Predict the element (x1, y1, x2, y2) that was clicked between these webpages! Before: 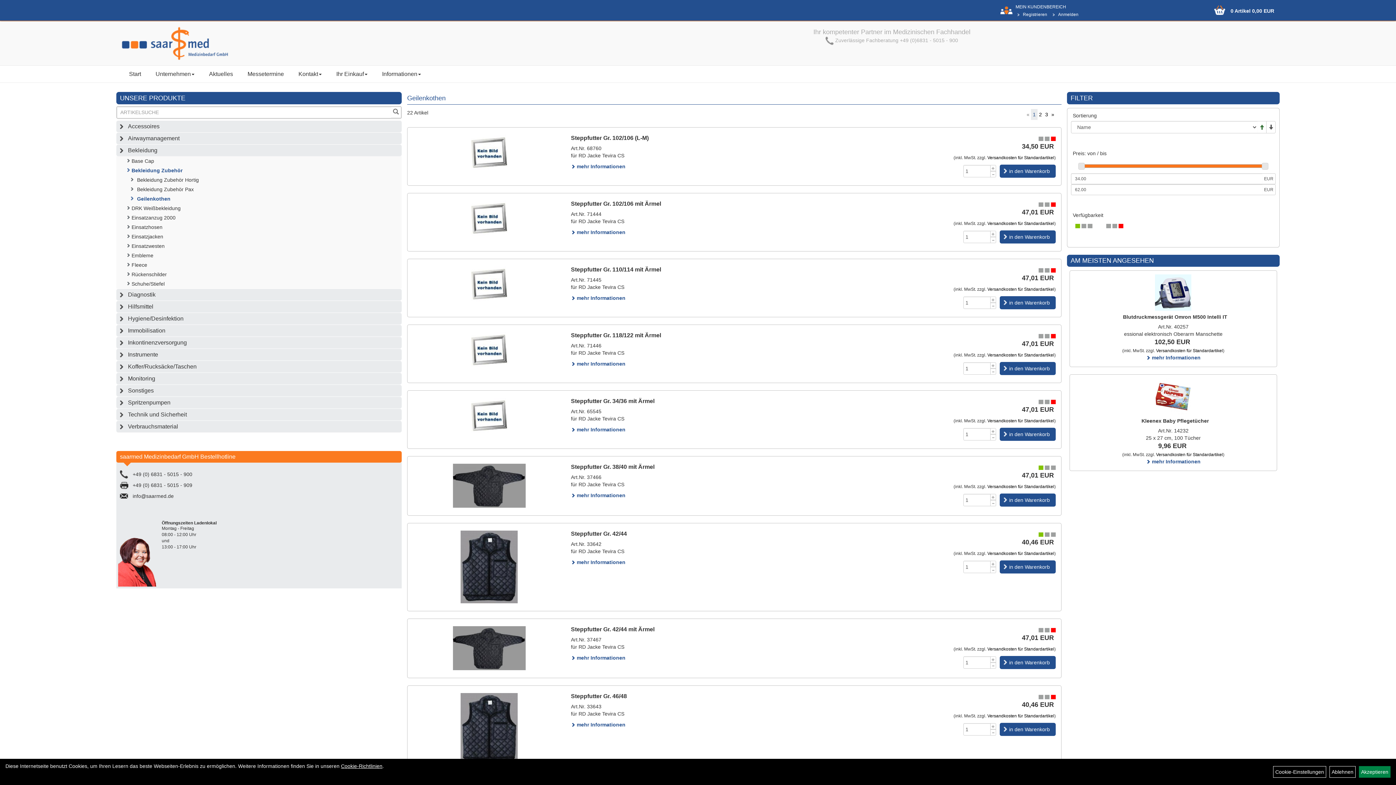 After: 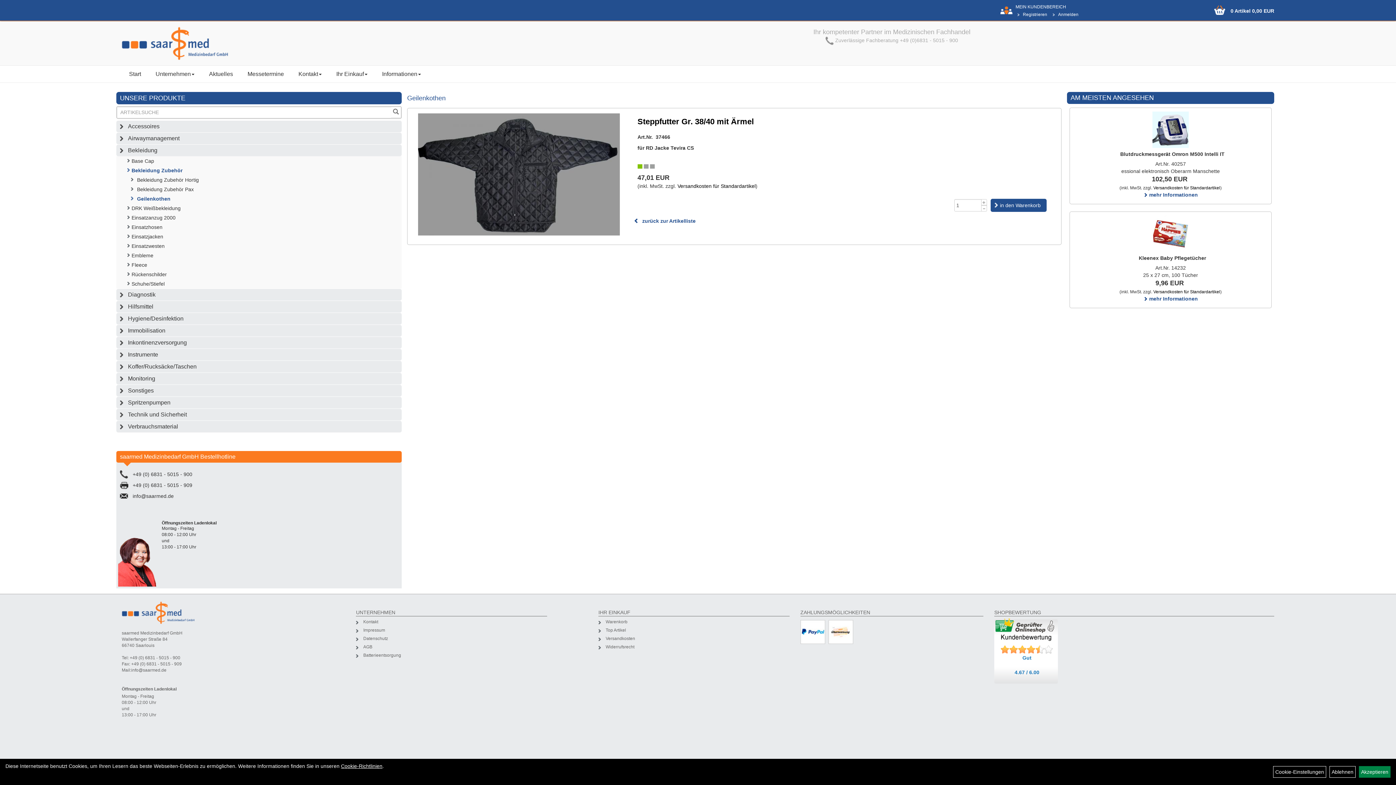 Action: bbox: (407, 464, 571, 508)